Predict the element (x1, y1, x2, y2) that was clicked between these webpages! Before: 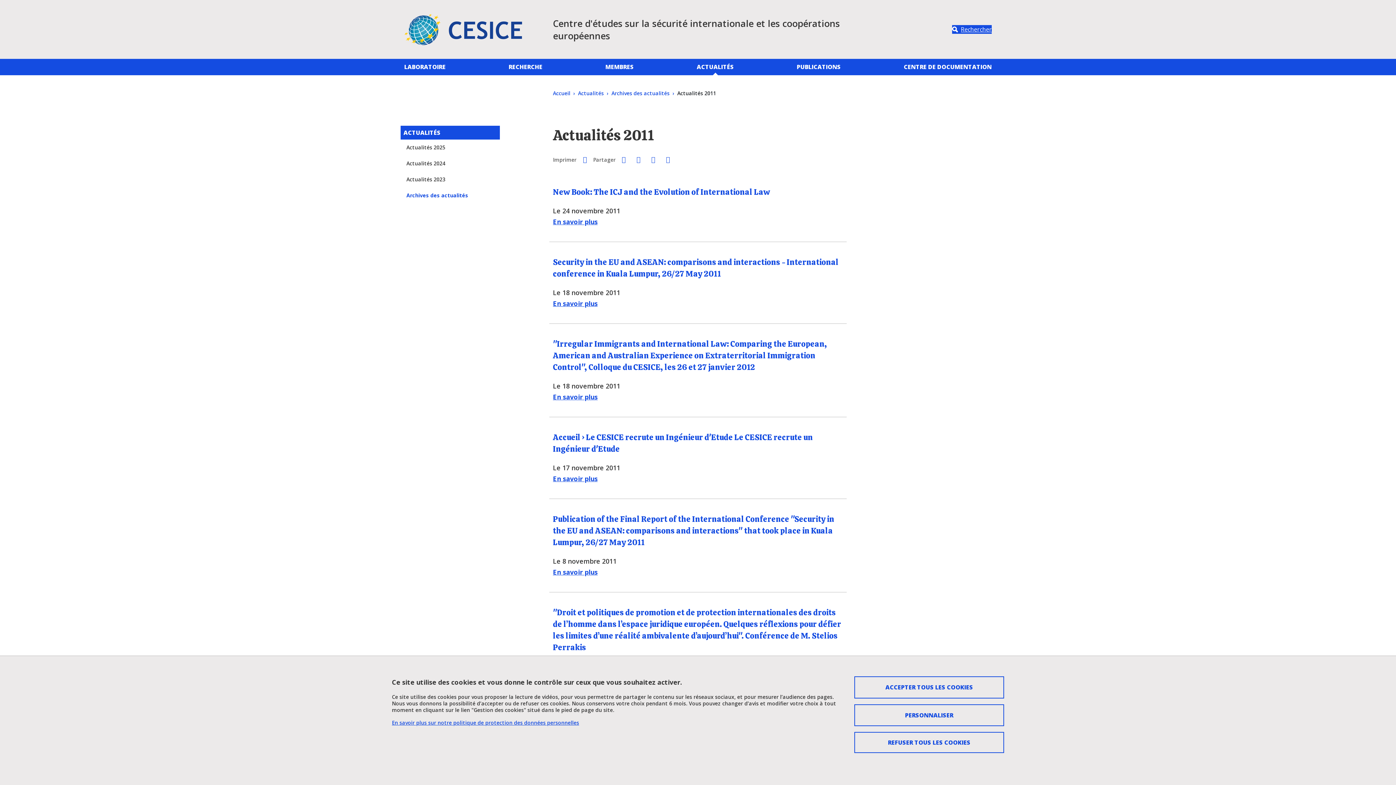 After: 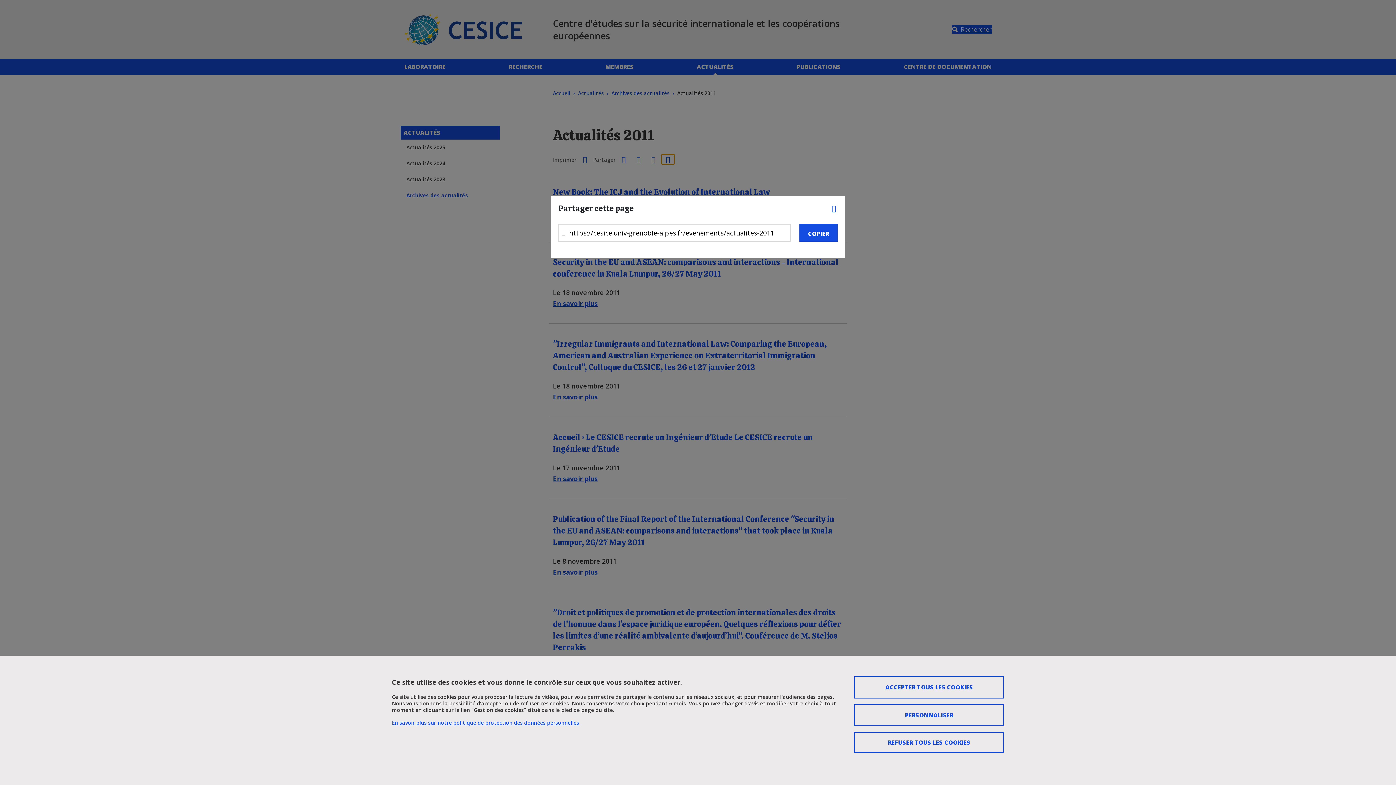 Action: bbox: (661, 154, 674, 164) label: Share this page URL